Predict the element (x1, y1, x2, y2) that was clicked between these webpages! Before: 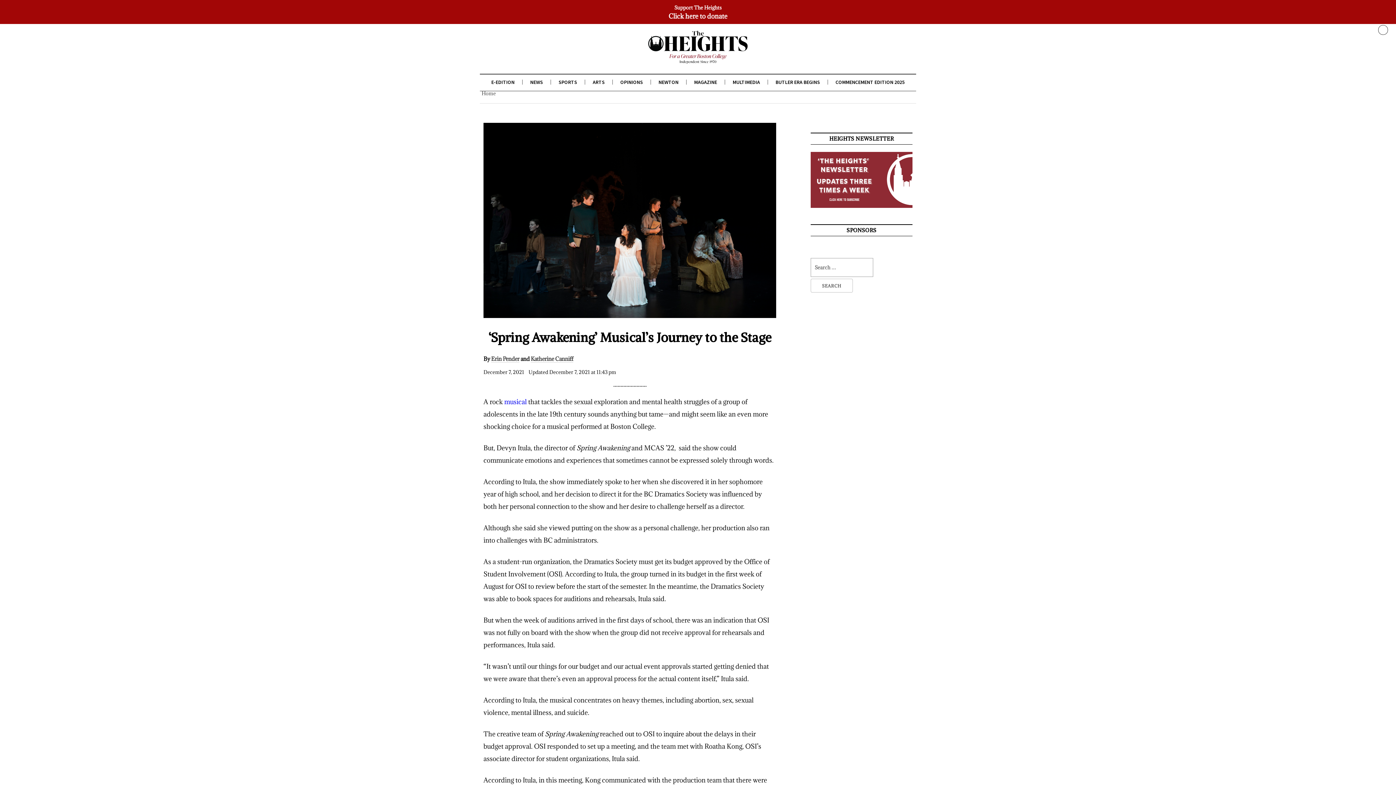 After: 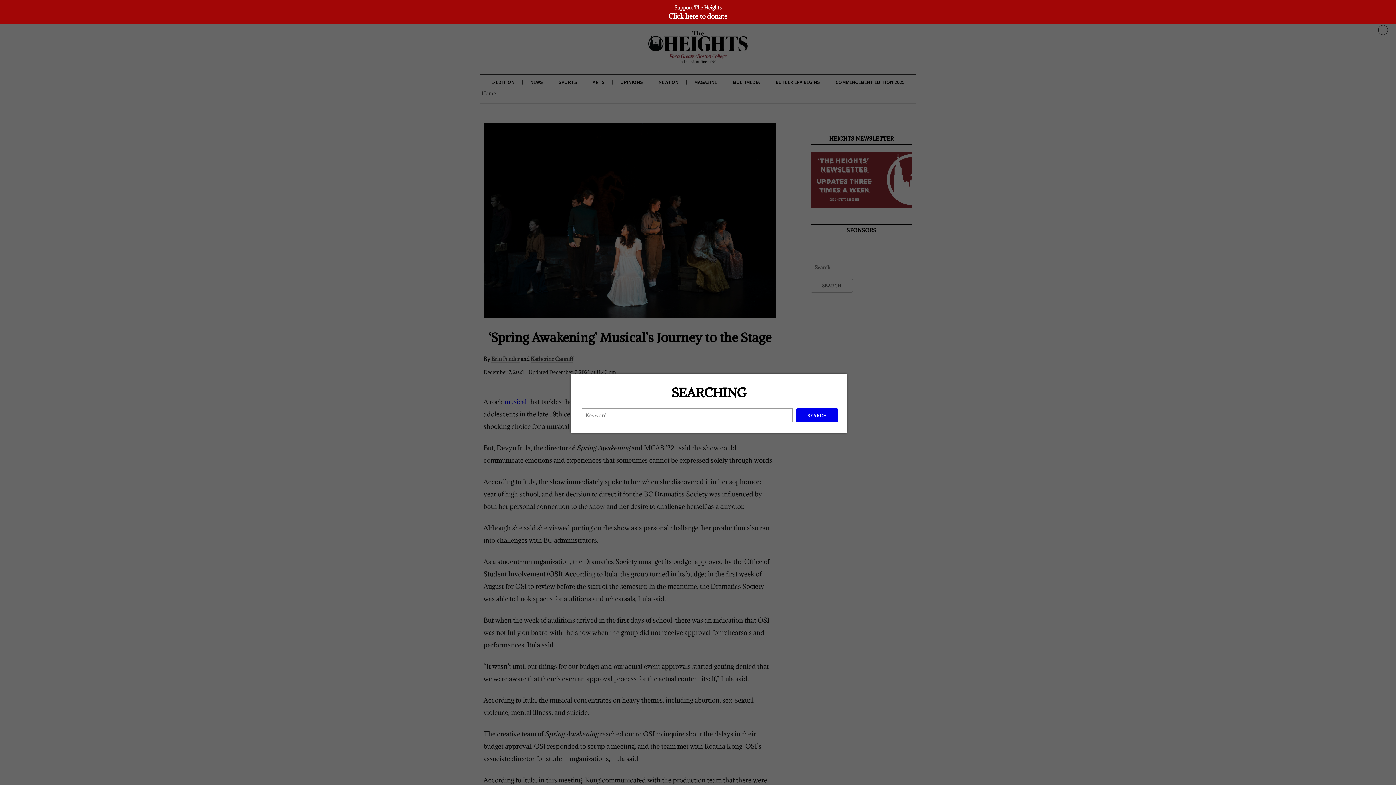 Action: bbox: (1378, 25, 1388, 34)